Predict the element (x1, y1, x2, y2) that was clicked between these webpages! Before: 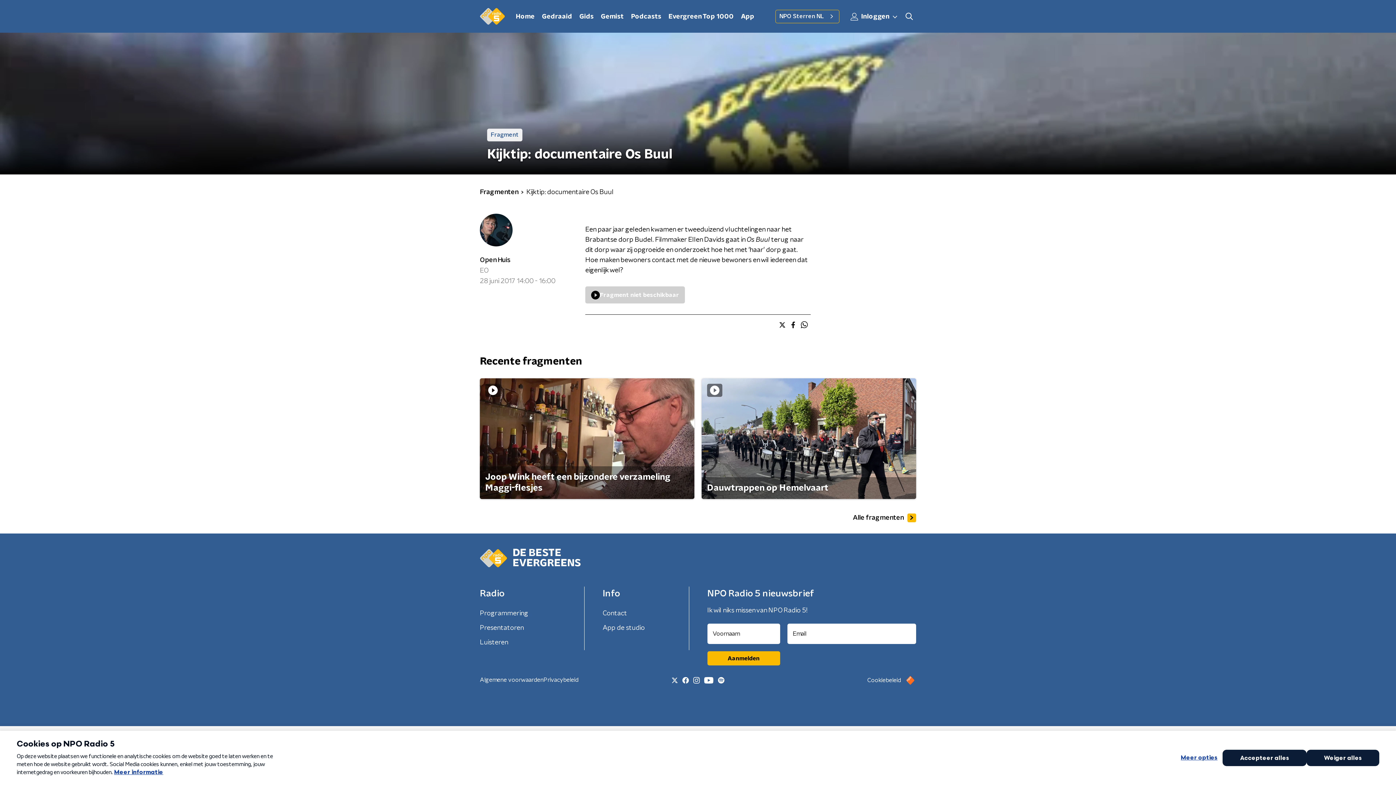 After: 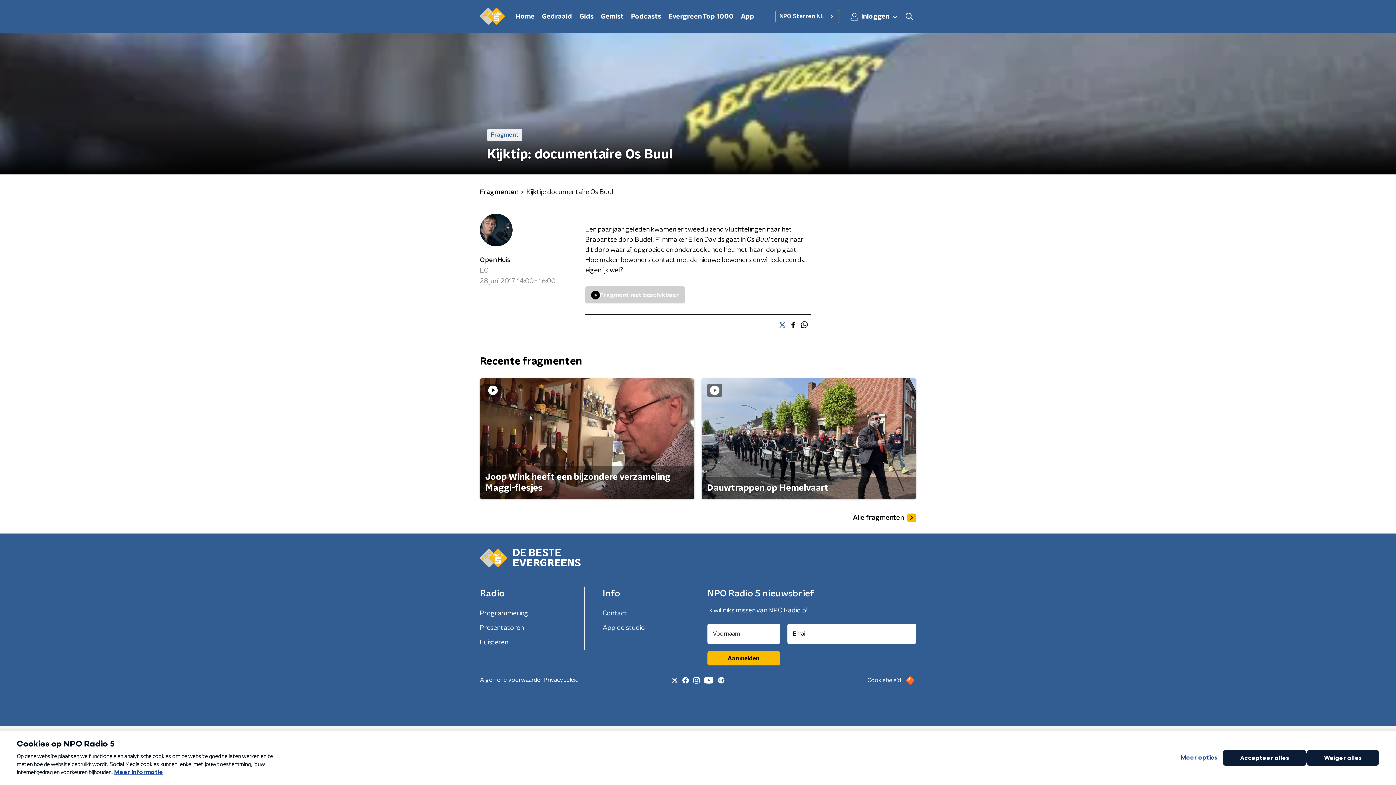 Action: bbox: (776, 318, 788, 331)